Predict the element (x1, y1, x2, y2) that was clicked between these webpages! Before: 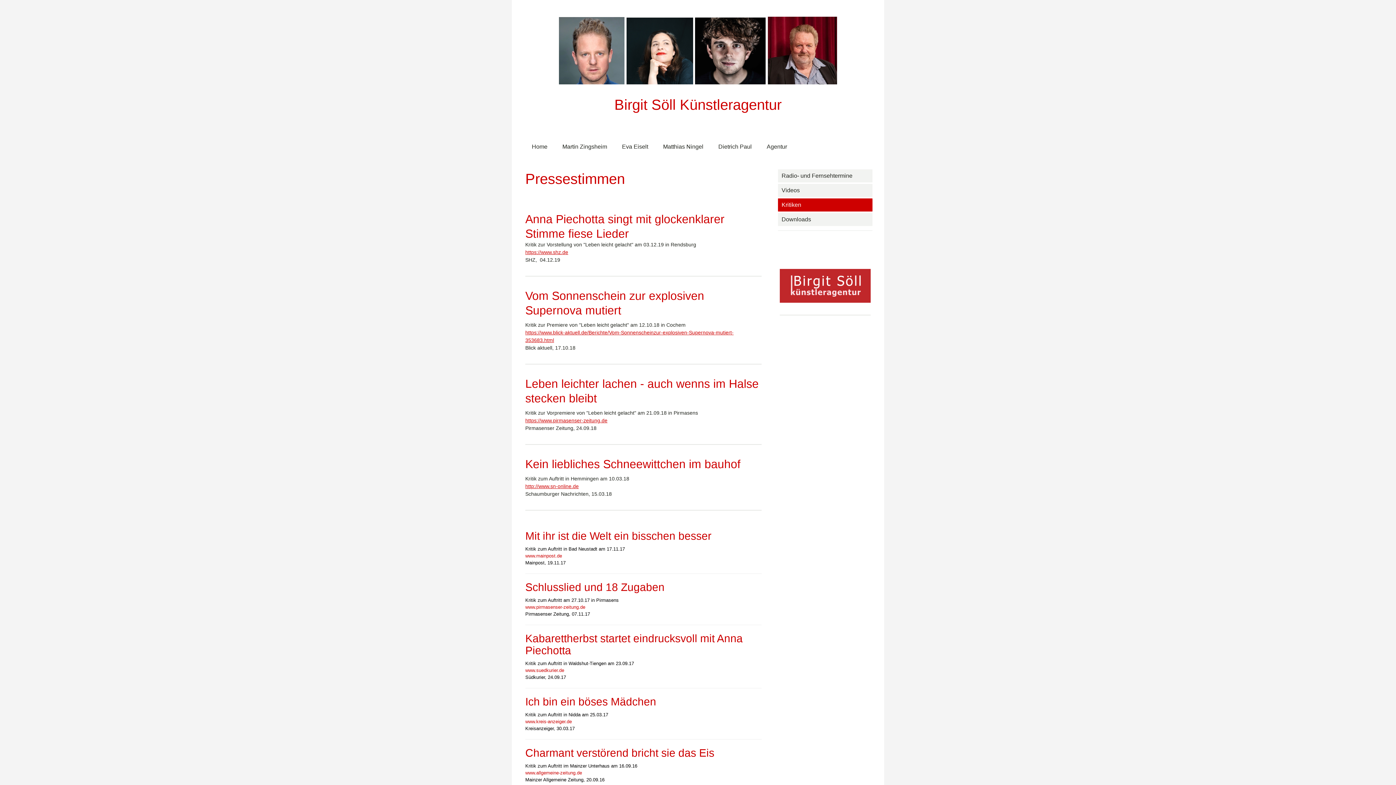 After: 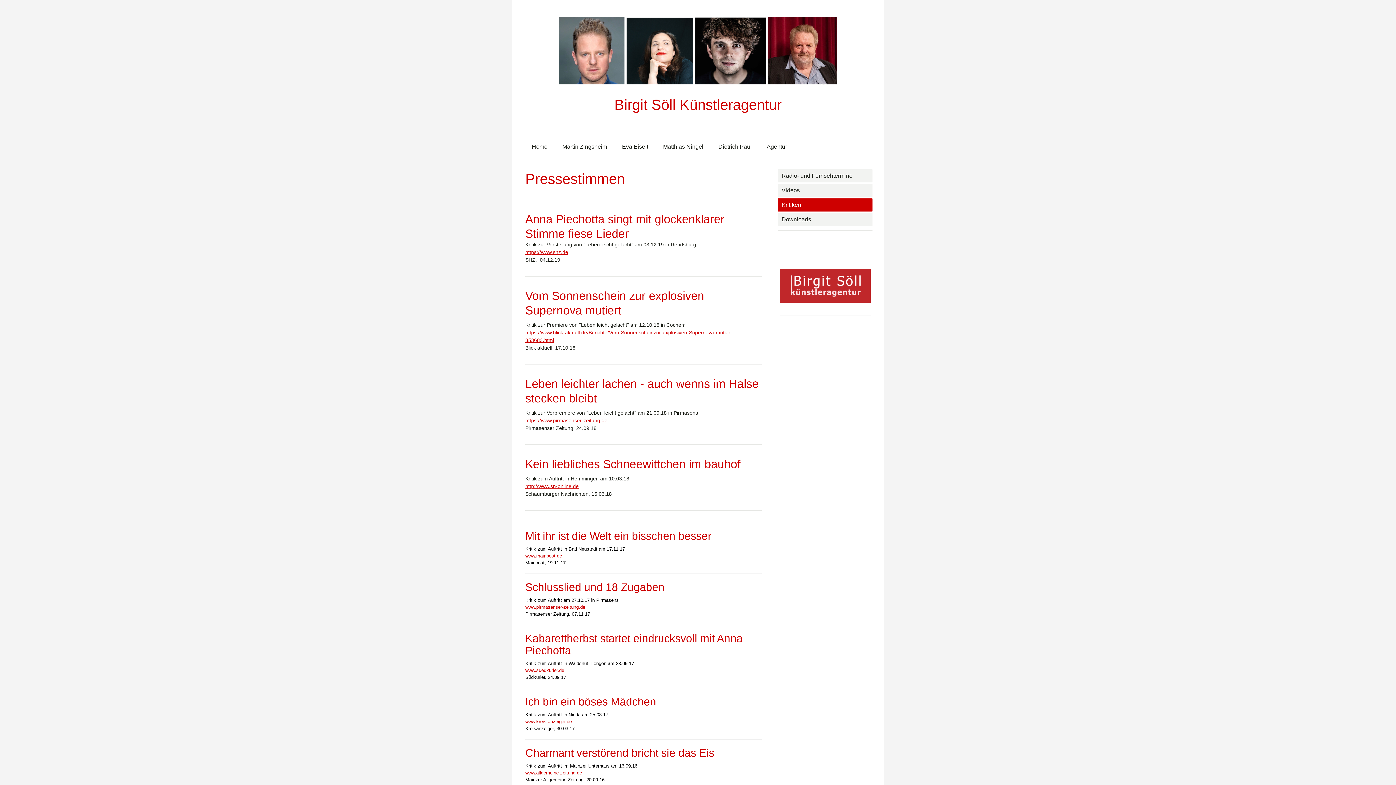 Action: bbox: (525, 719, 572, 724) label: www.kreis-anzeiger.de